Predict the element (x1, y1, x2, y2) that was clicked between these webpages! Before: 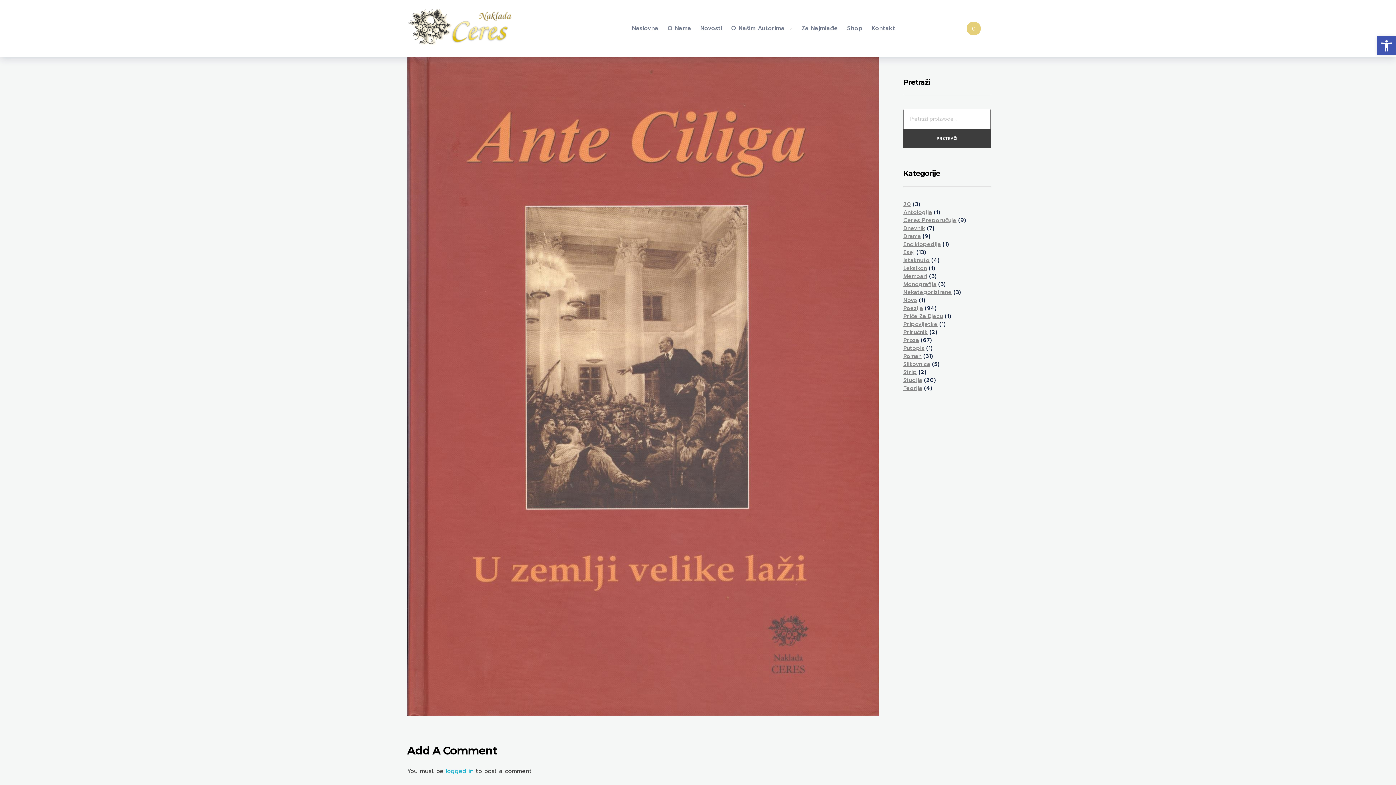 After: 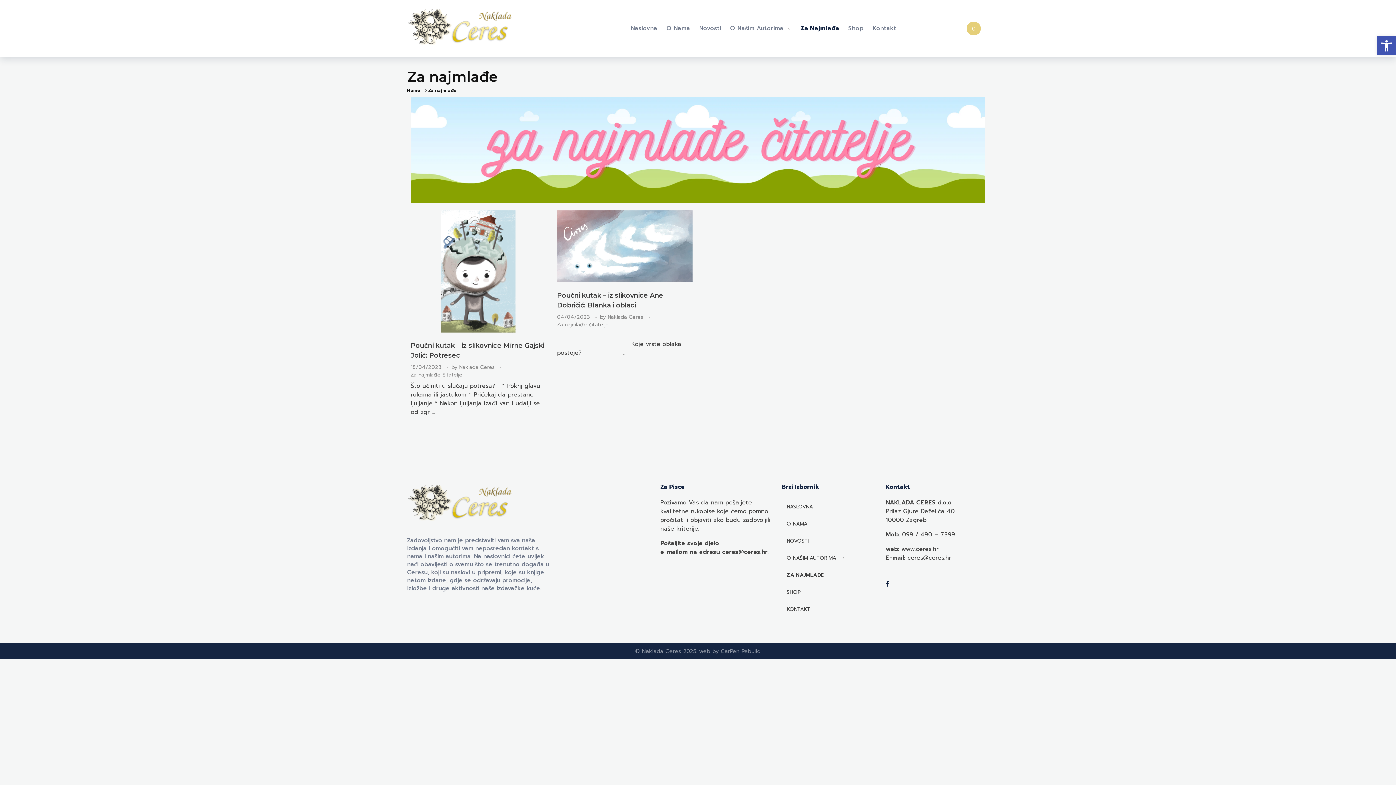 Action: bbox: (792, 24, 838, 32) label: Za Najmlađe